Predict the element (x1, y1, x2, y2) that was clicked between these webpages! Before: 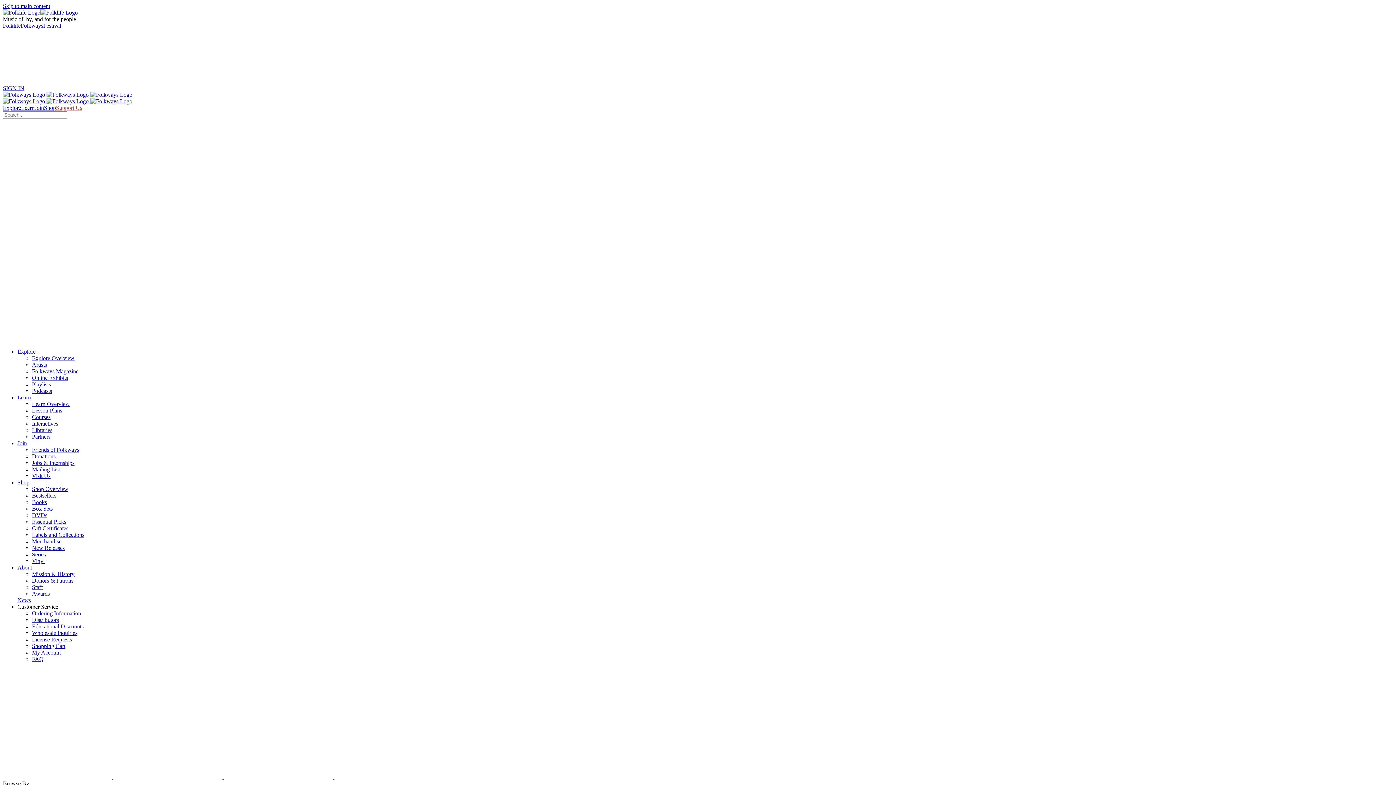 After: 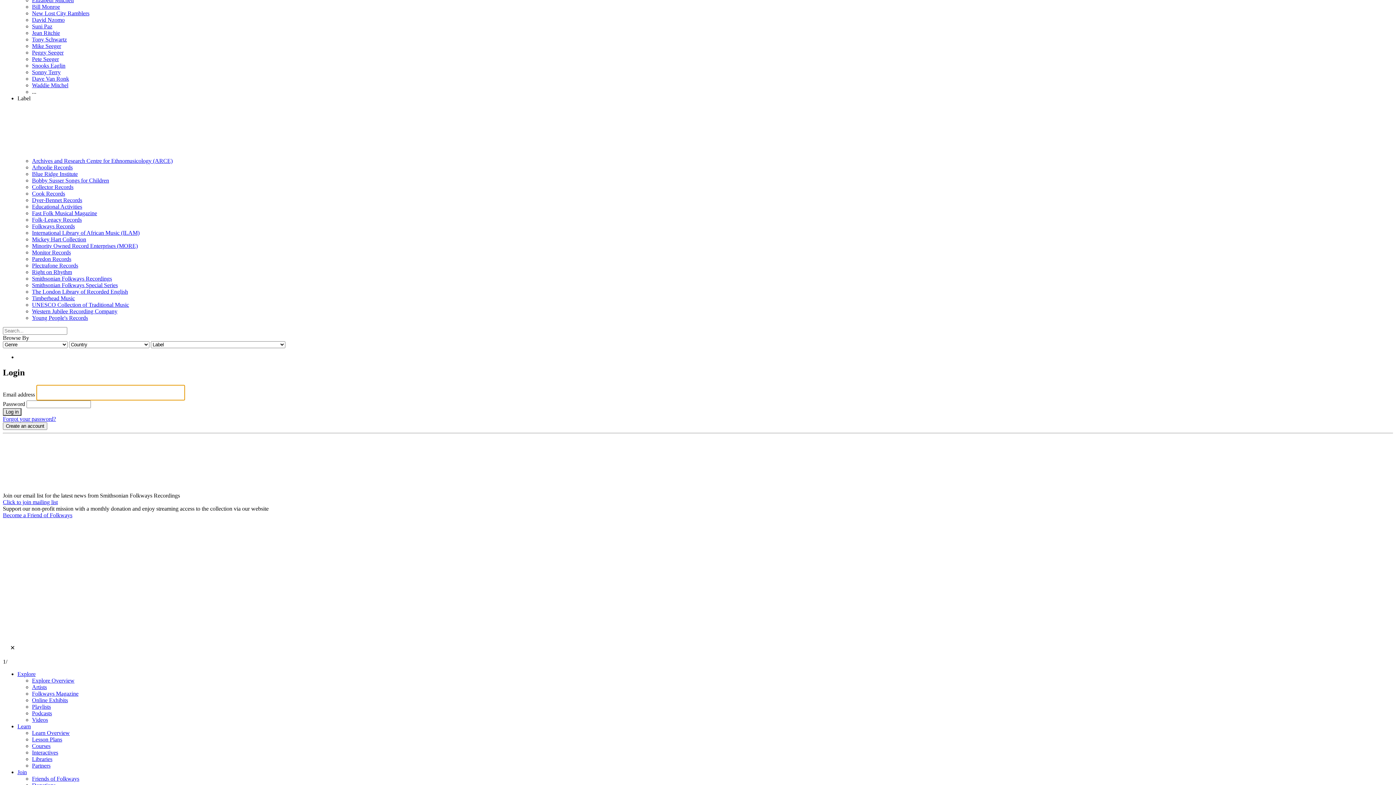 Action: bbox: (2, 85, 24, 91) label: SIGN IN